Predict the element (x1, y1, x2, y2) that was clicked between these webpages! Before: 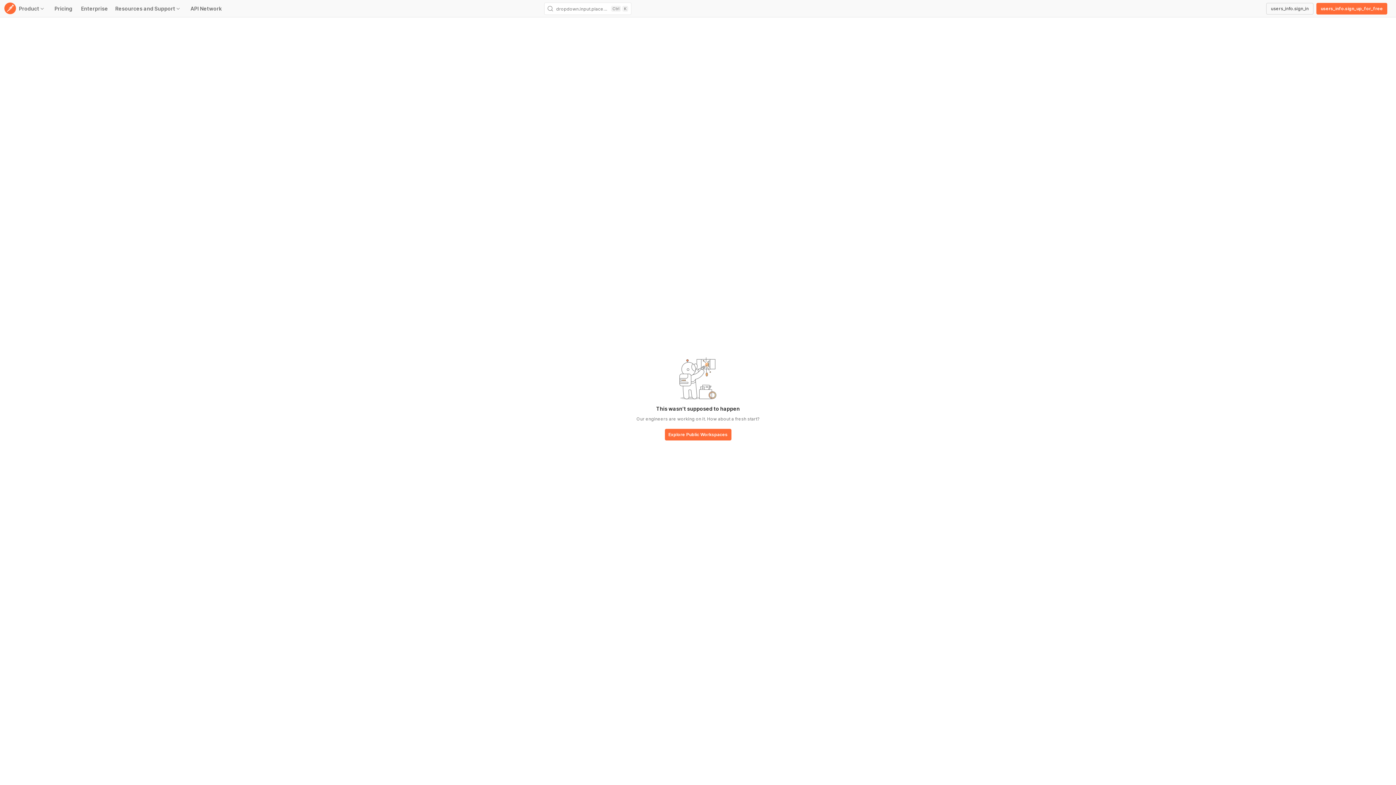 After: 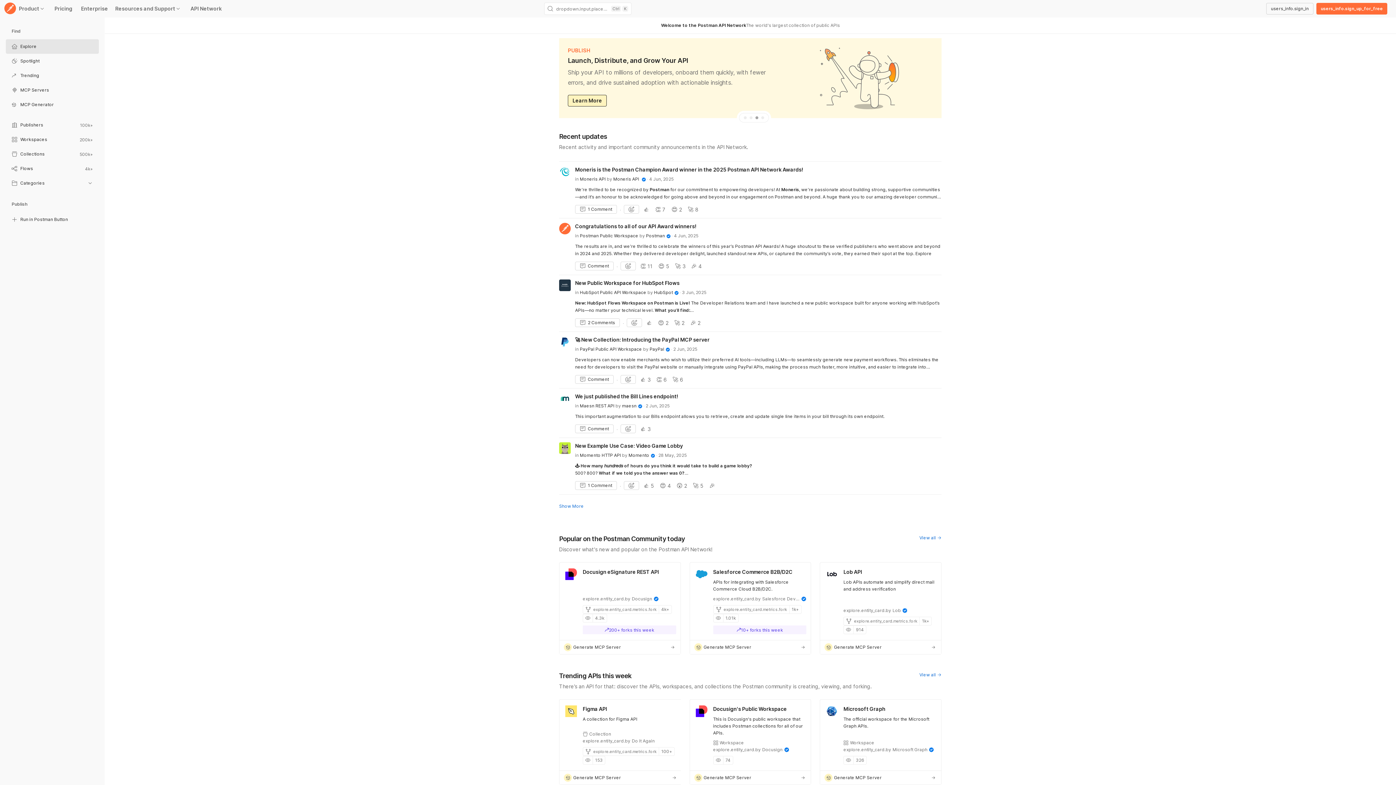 Action: label: base-button bbox: (664, 429, 731, 441)